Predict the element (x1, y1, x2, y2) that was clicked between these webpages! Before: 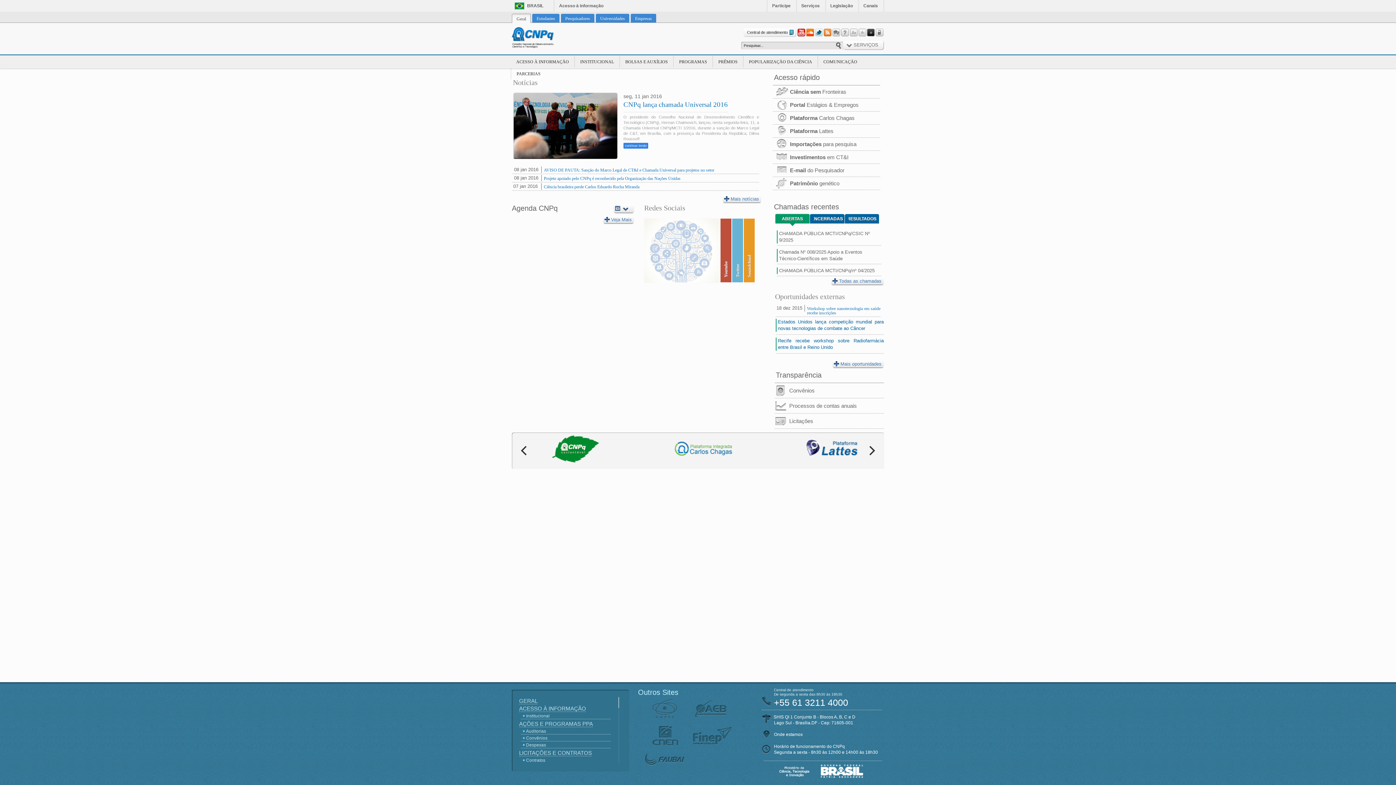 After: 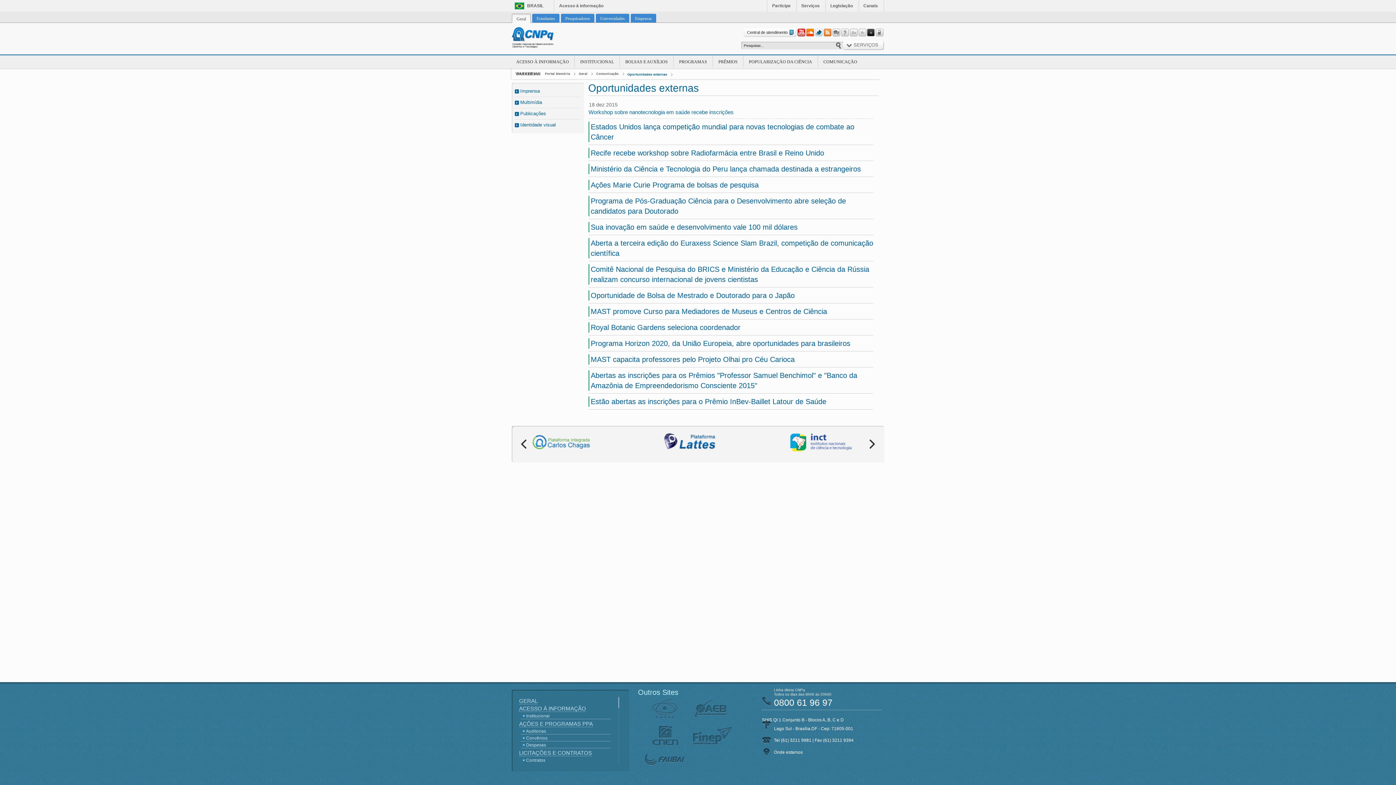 Action: bbox: (833, 360, 883, 367) label:  
Mais oportunidades